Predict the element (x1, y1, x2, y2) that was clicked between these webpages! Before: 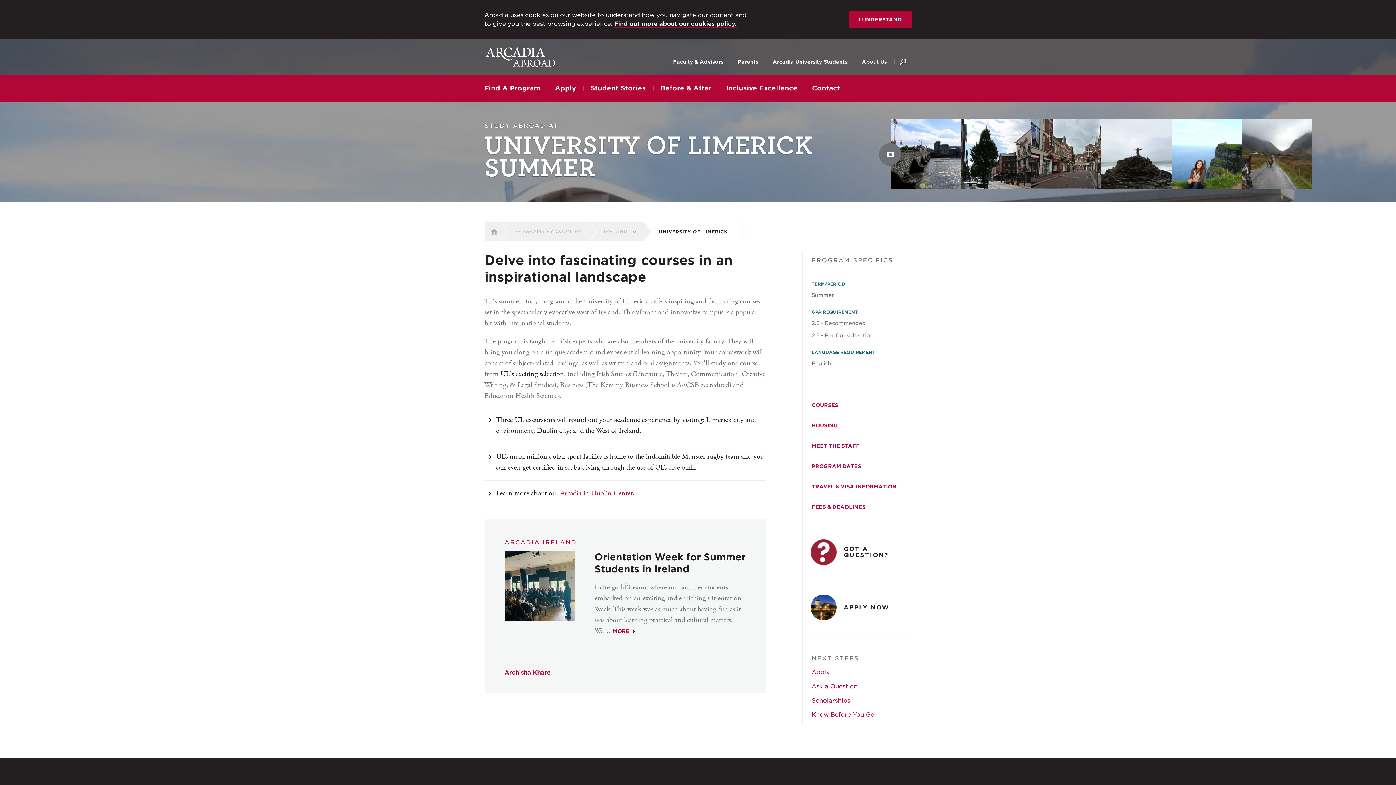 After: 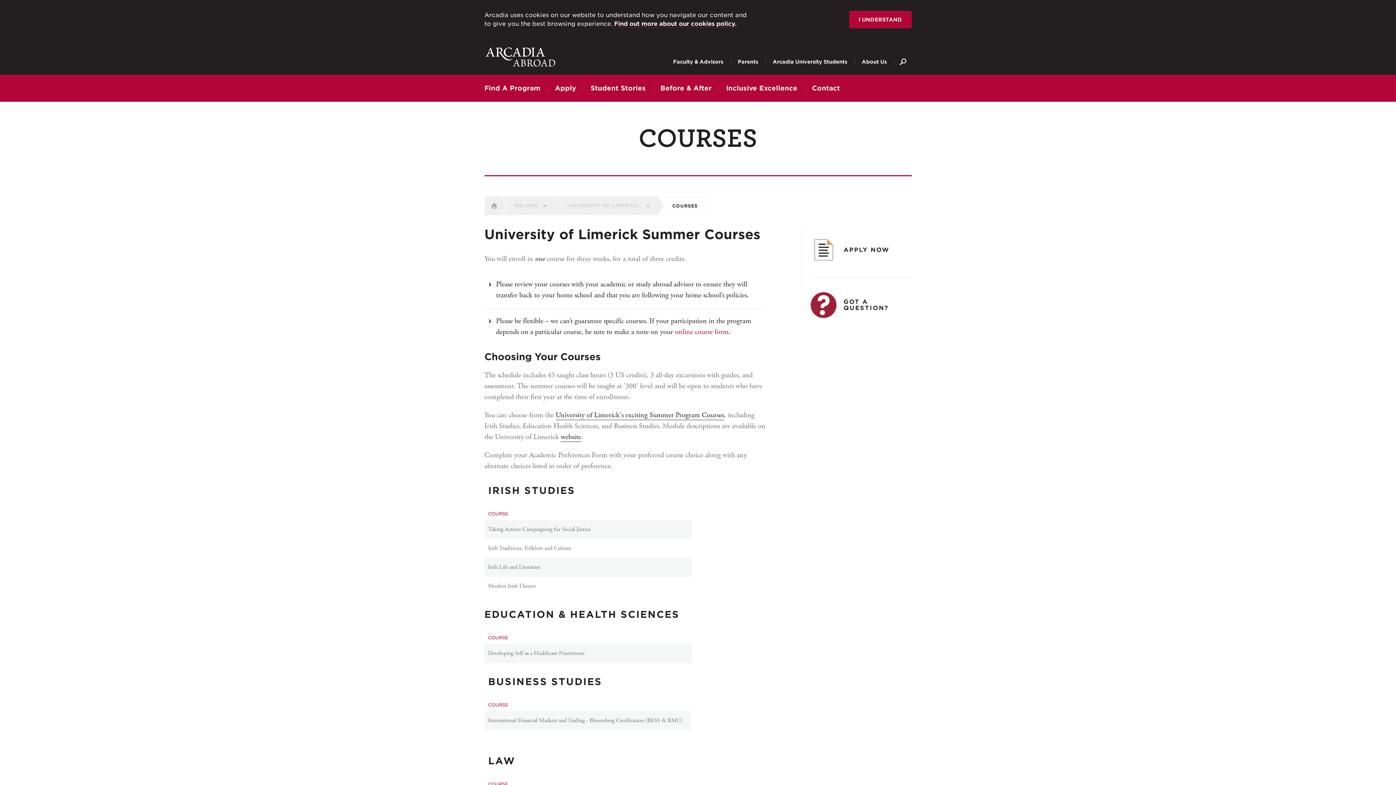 Action: bbox: (811, 395, 911, 415) label: COURSES